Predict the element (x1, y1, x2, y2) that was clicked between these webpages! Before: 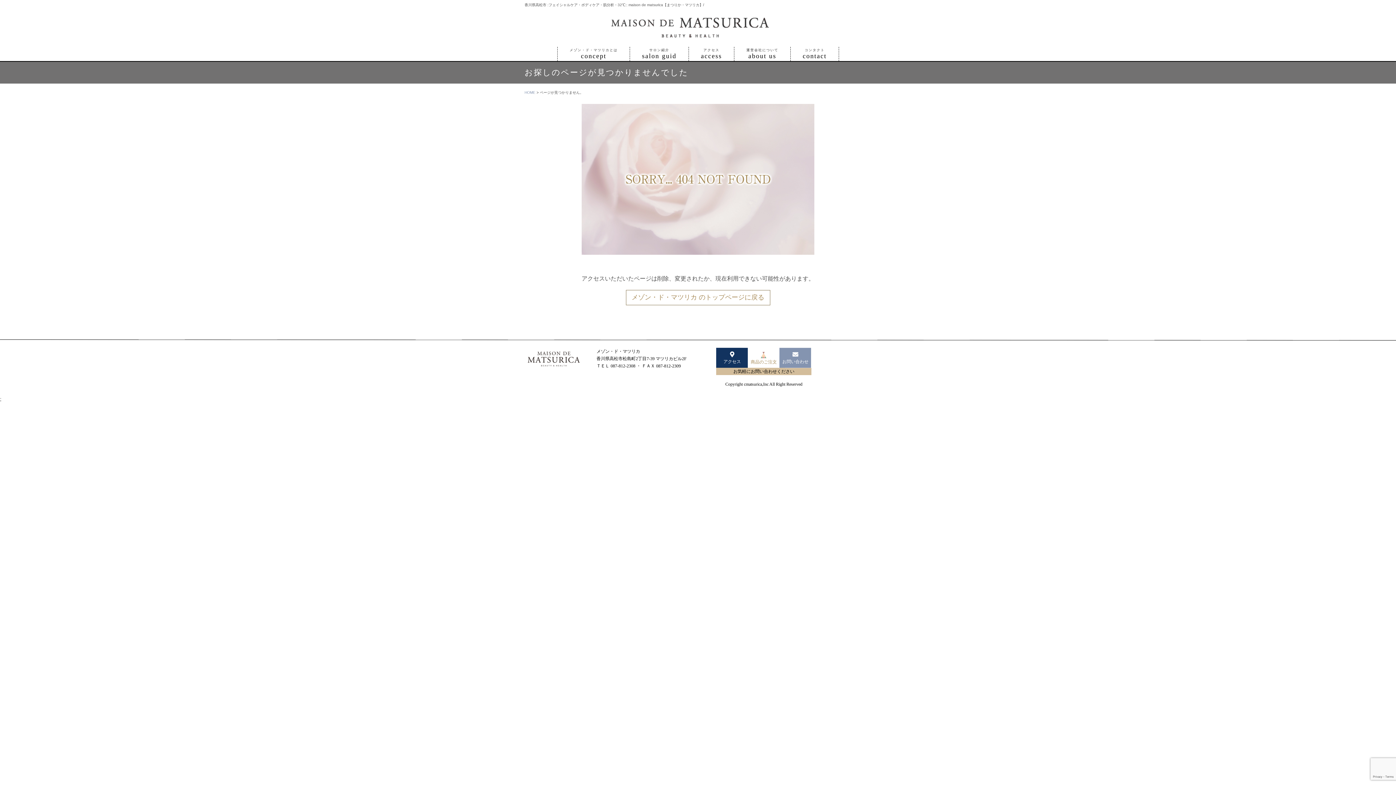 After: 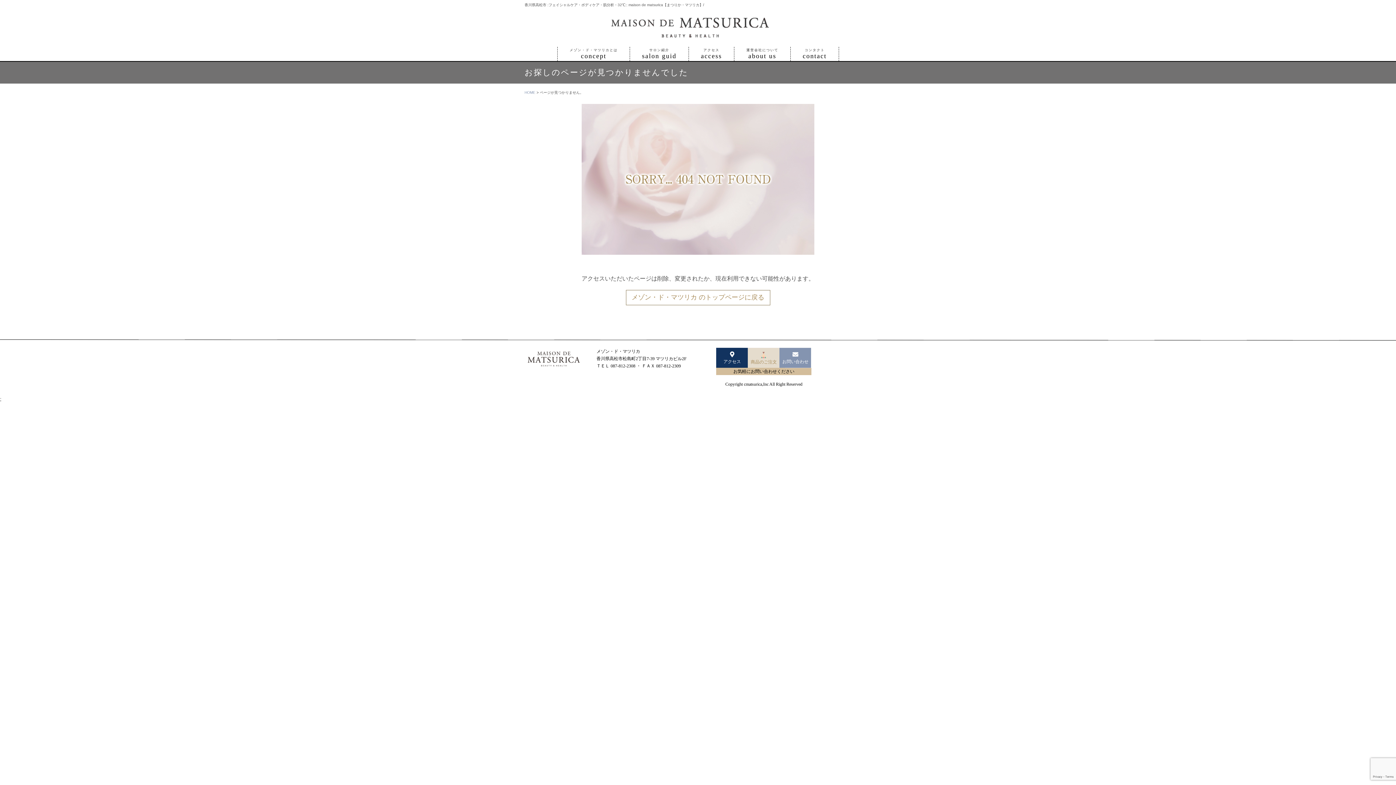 Action: label: 
商品のご注文 bbox: (748, 348, 779, 368)